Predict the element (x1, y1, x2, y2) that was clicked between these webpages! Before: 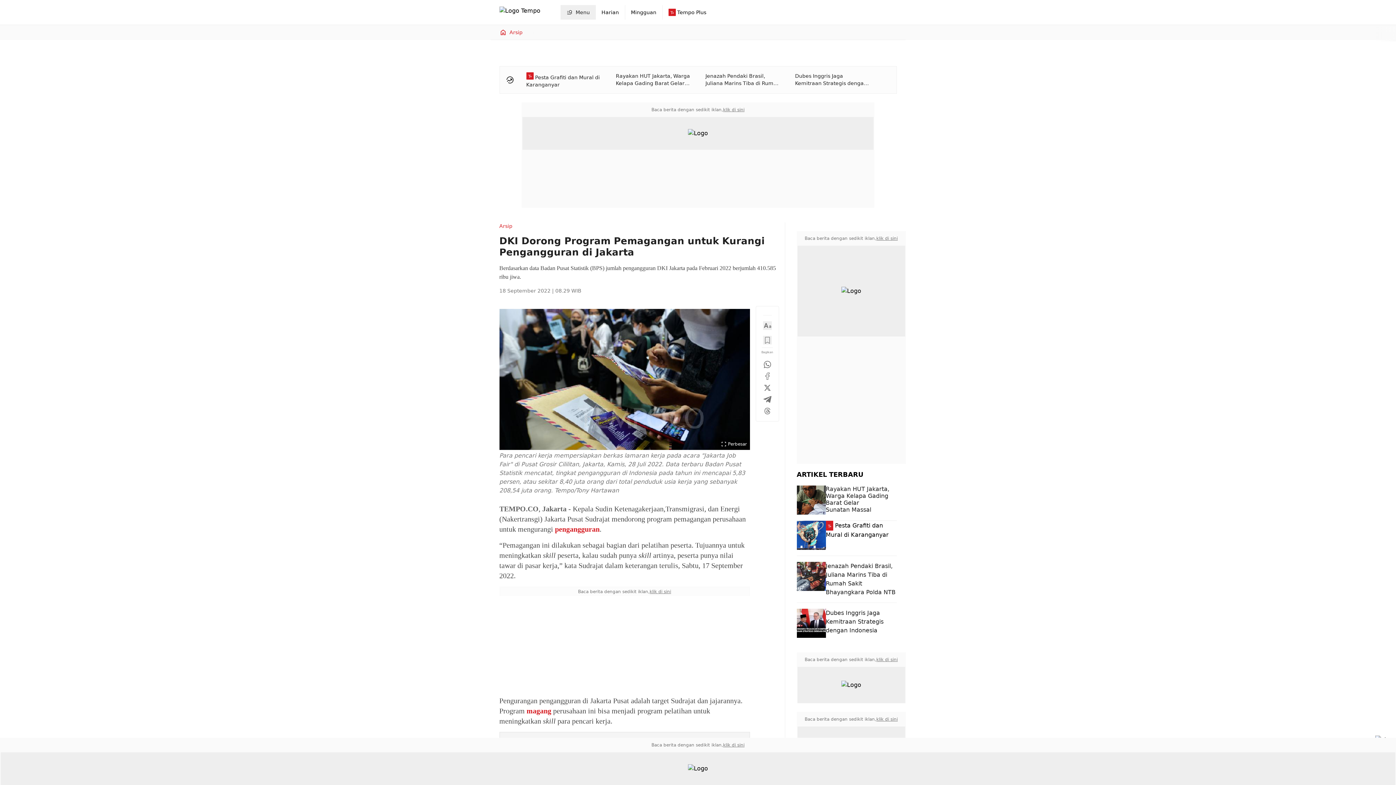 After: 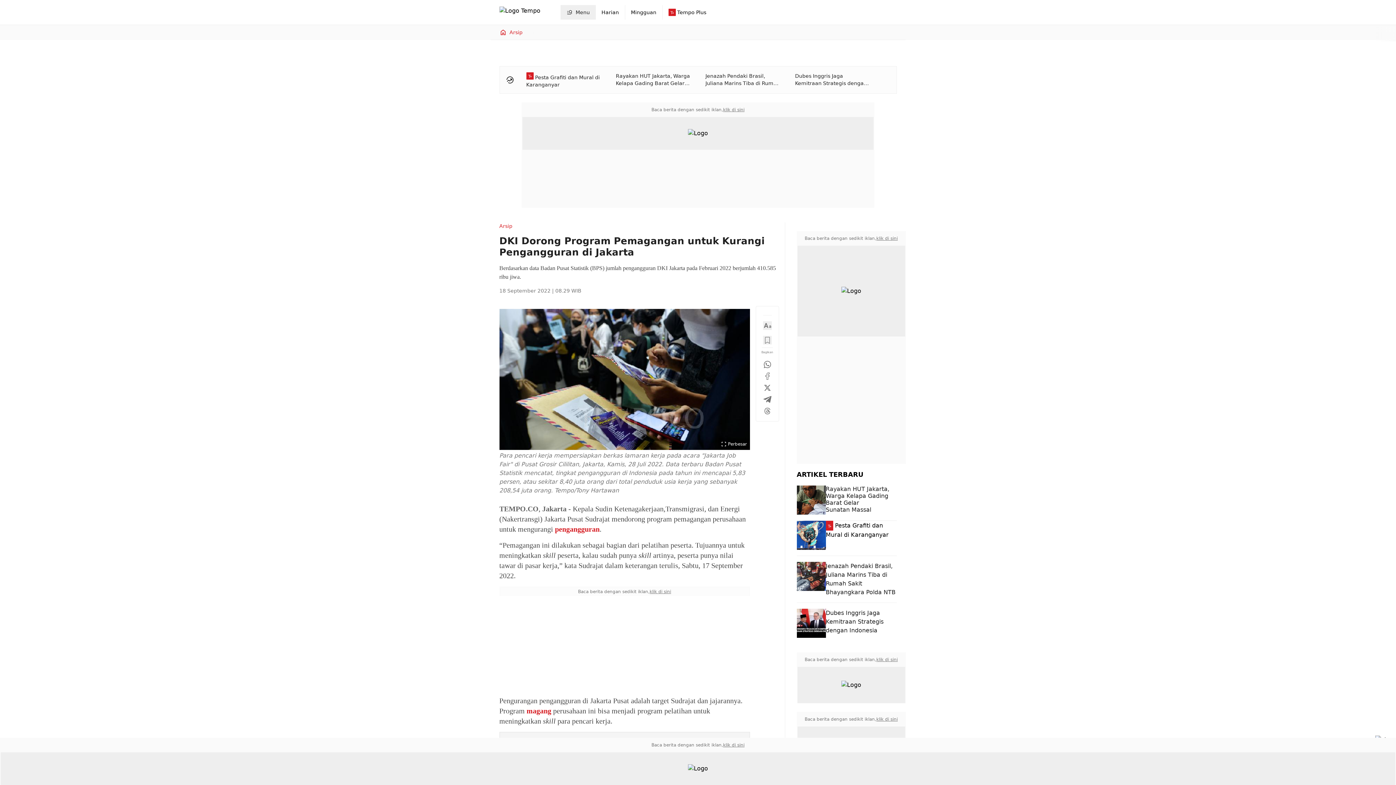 Action: label: klik di sini bbox: (876, 657, 898, 662)